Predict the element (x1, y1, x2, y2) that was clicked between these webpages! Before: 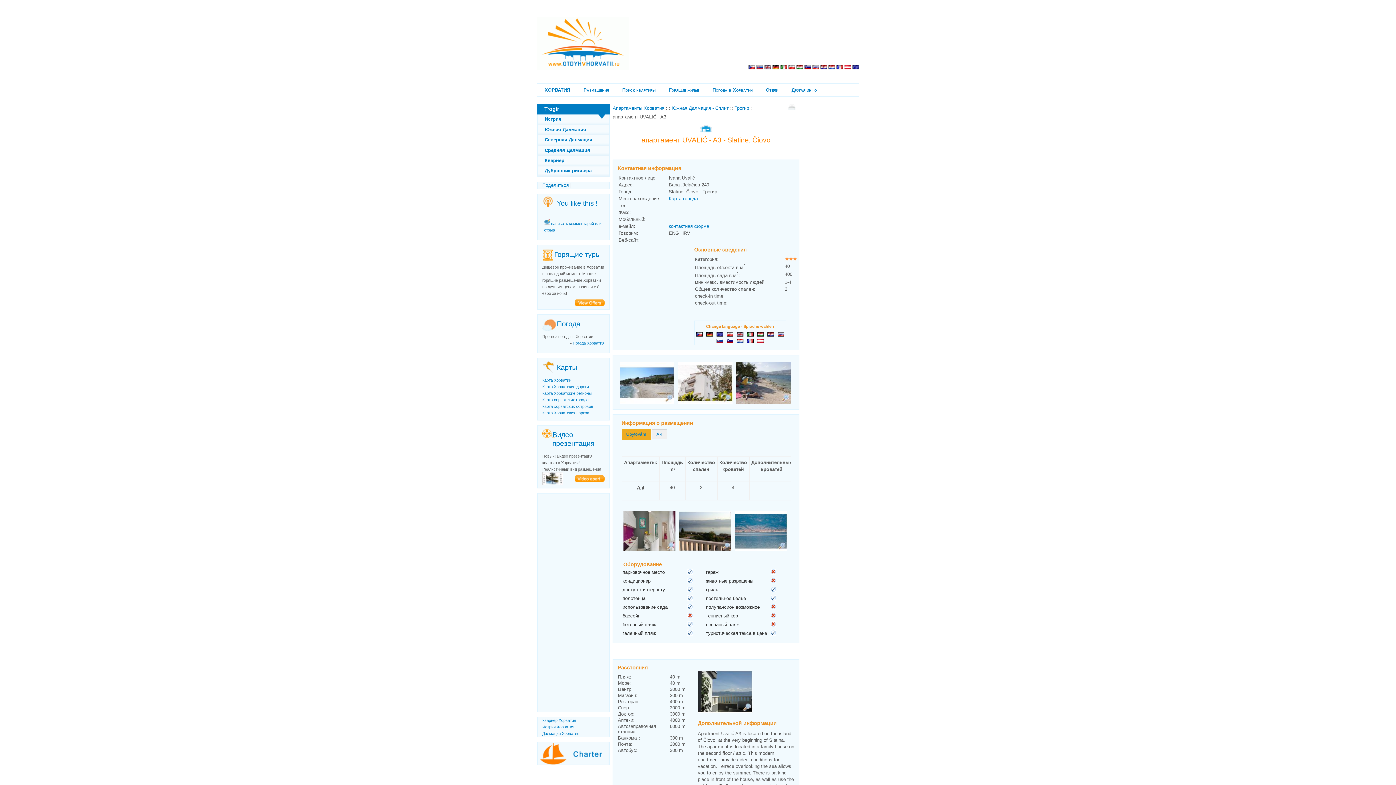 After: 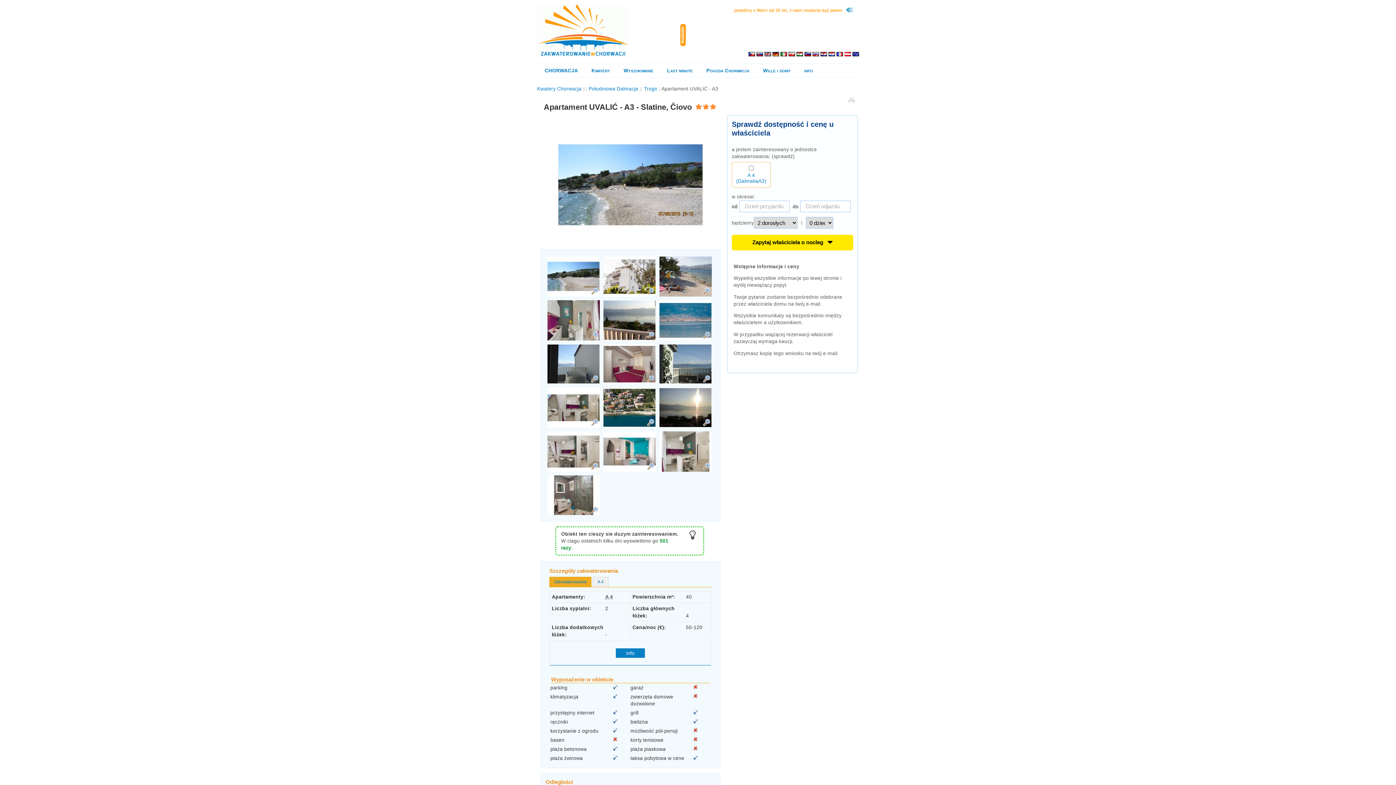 Action: bbox: (725, 332, 734, 337)